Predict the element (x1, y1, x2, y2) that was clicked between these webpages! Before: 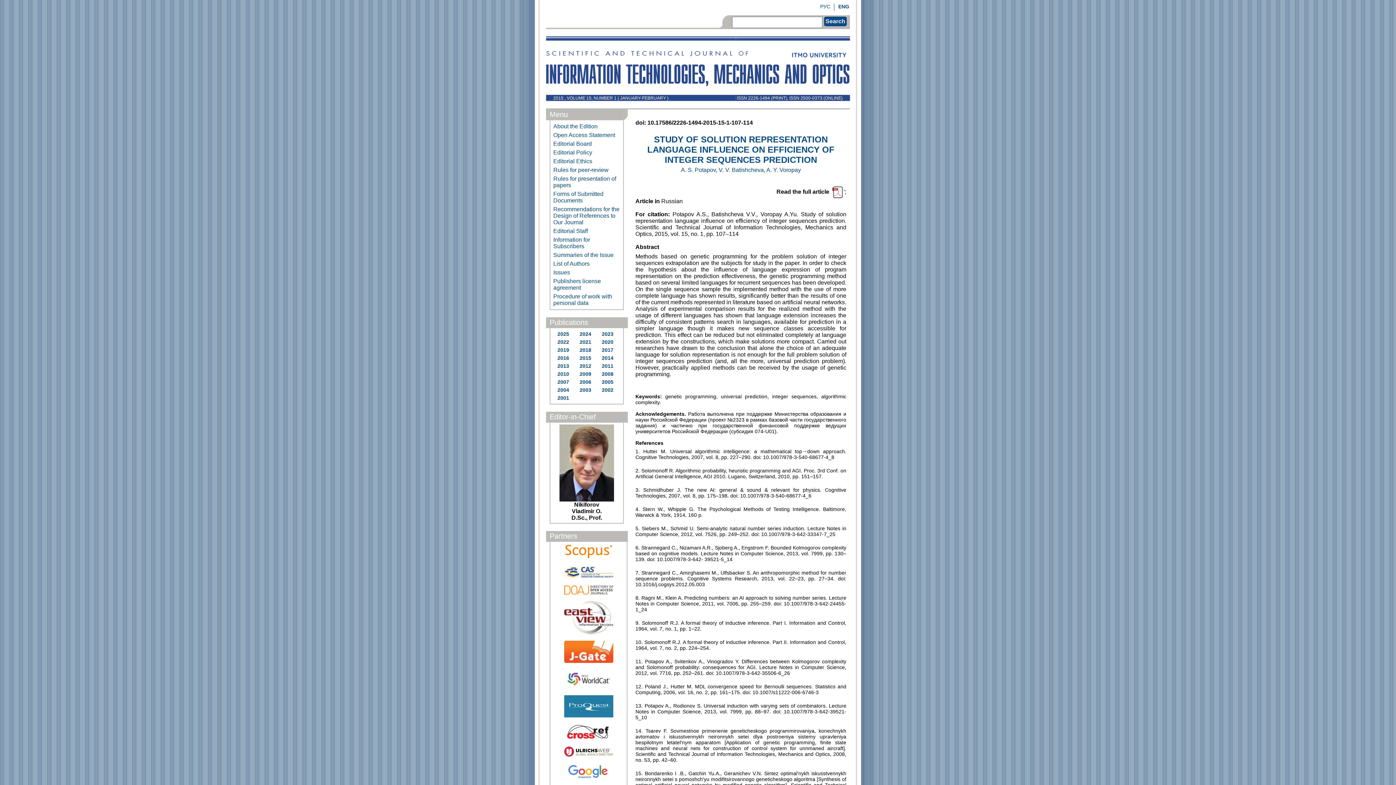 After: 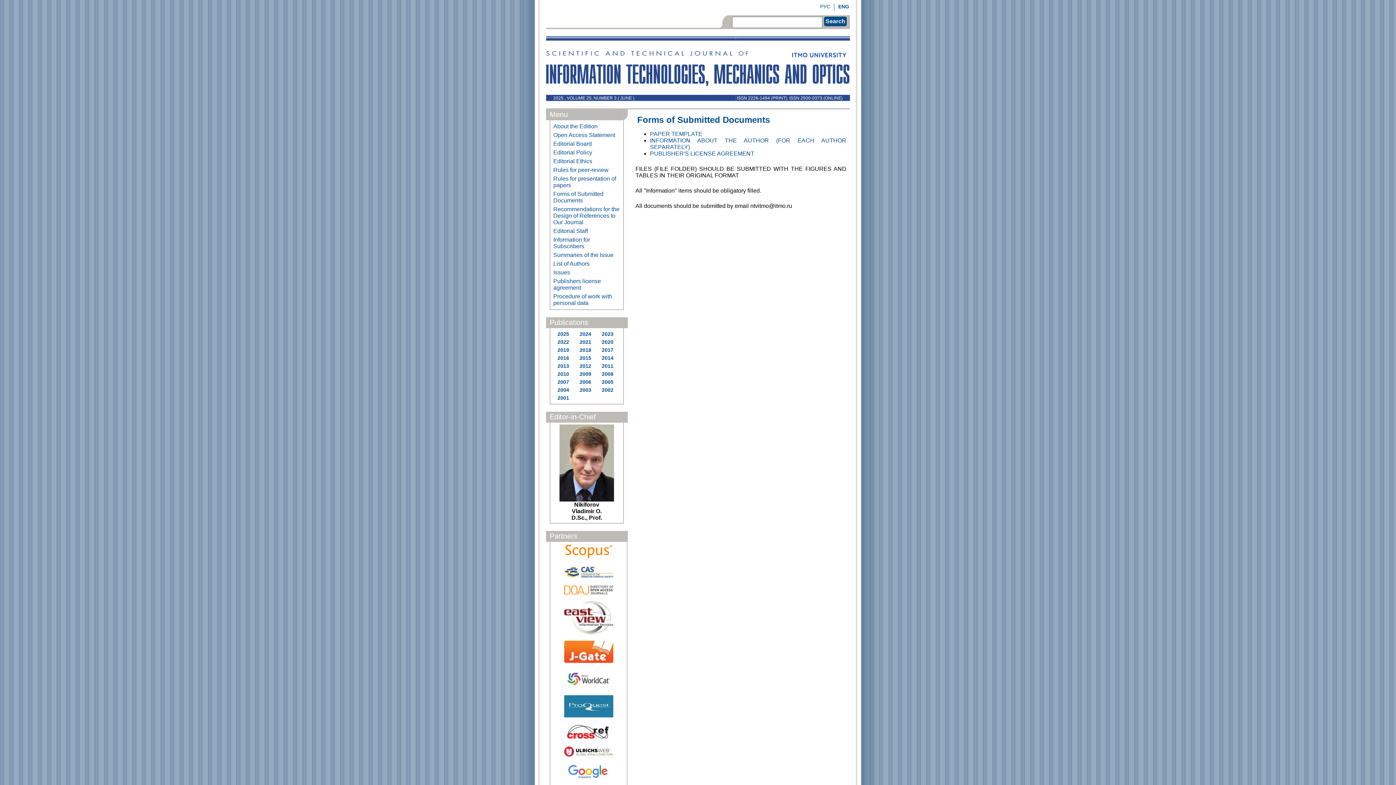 Action: label: Forms of Submitted Documents bbox: (552, 189, 621, 205)